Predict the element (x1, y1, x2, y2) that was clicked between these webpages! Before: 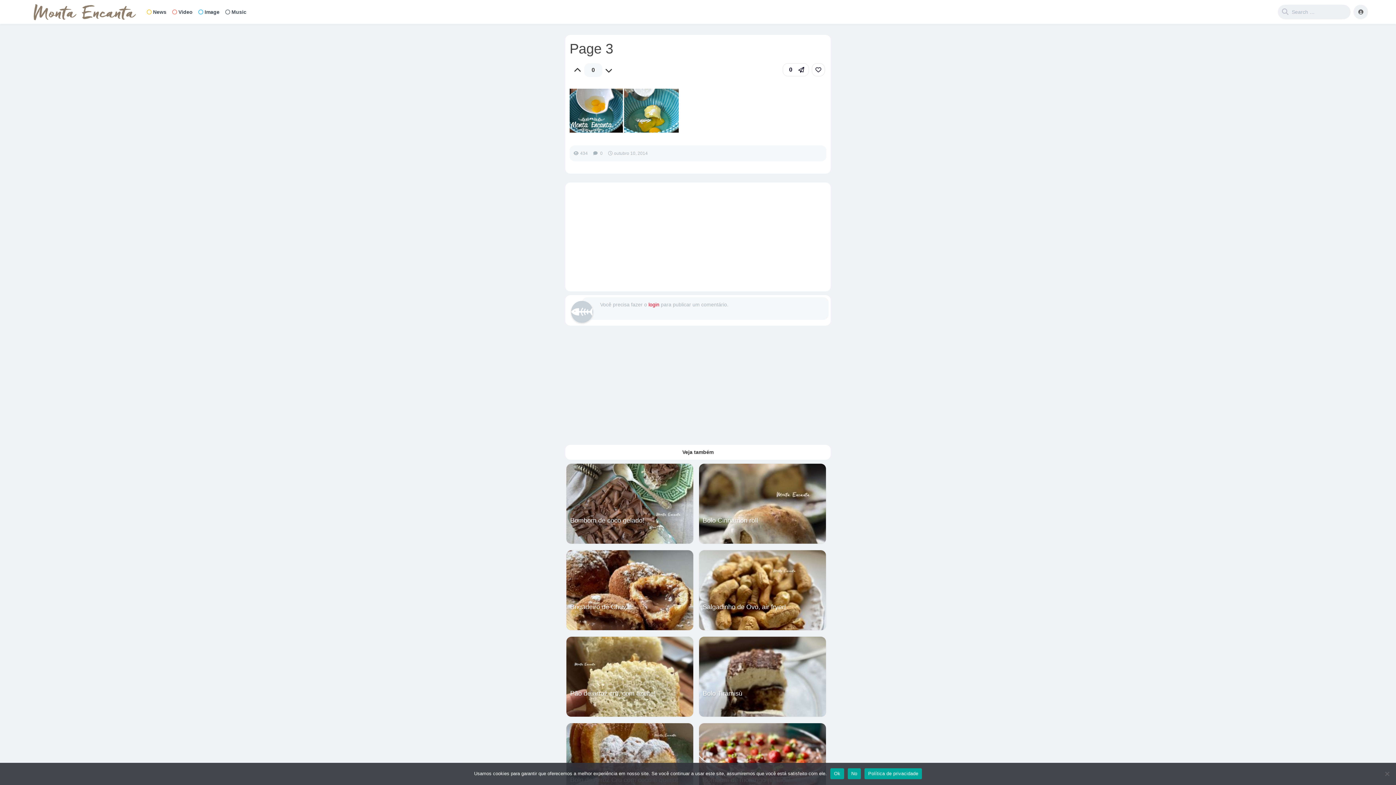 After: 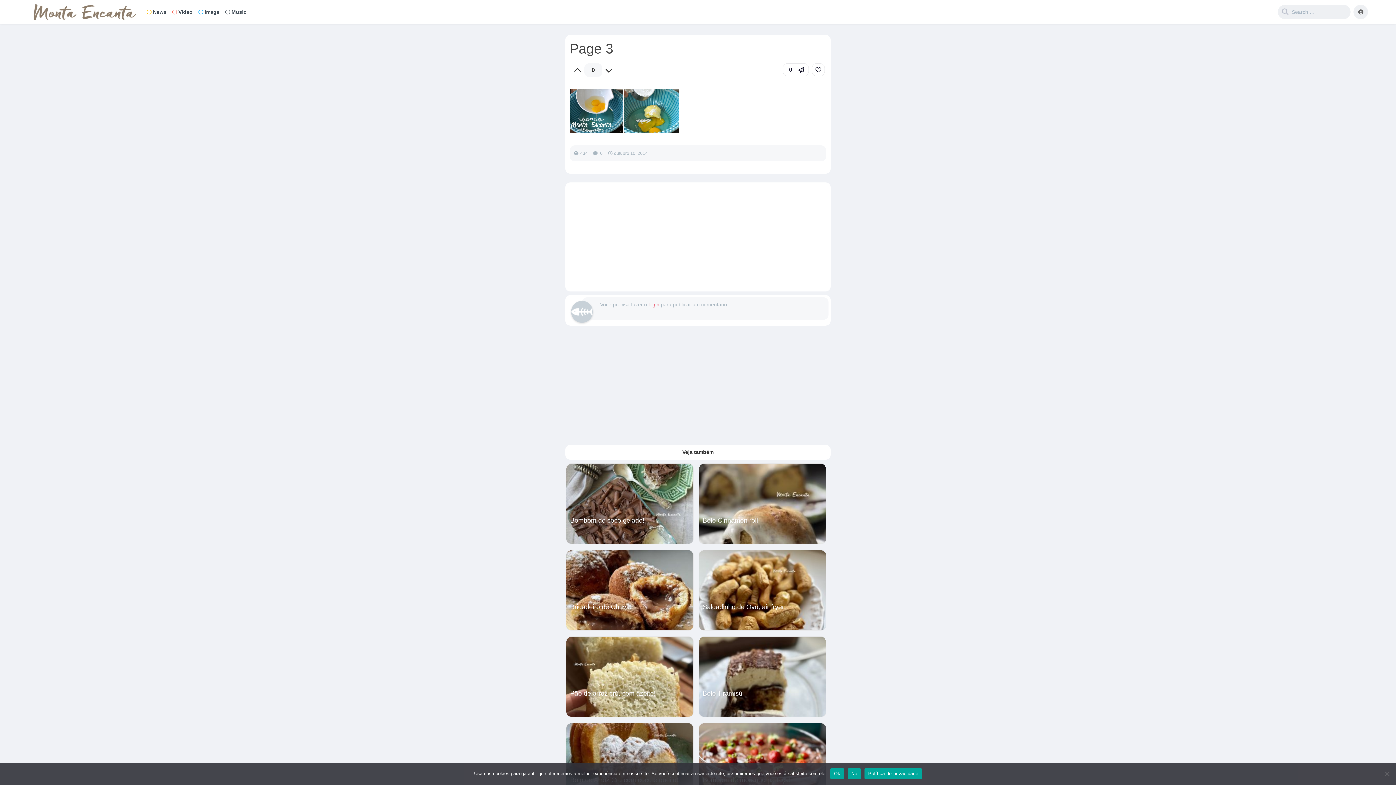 Action: bbox: (864, 768, 922, 779) label: Política de privacidade